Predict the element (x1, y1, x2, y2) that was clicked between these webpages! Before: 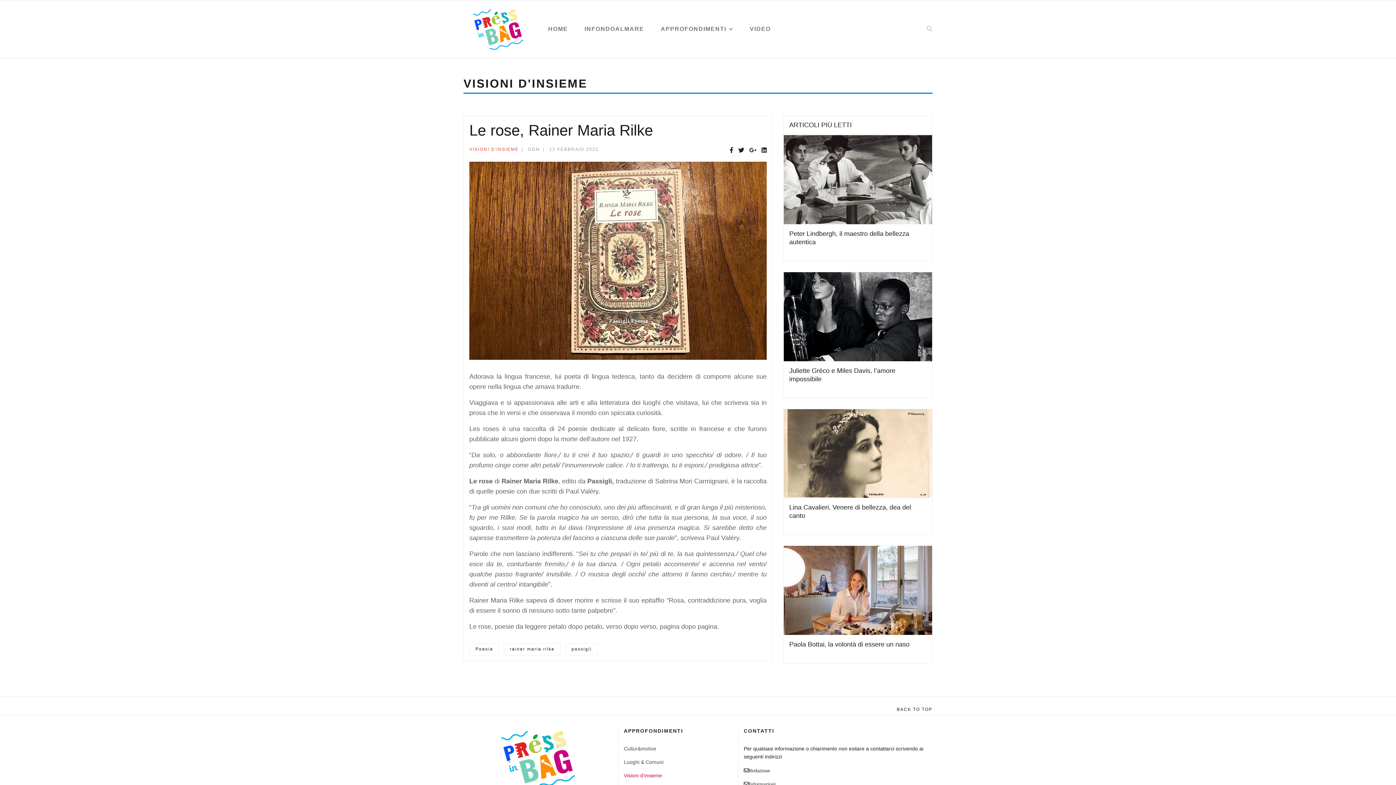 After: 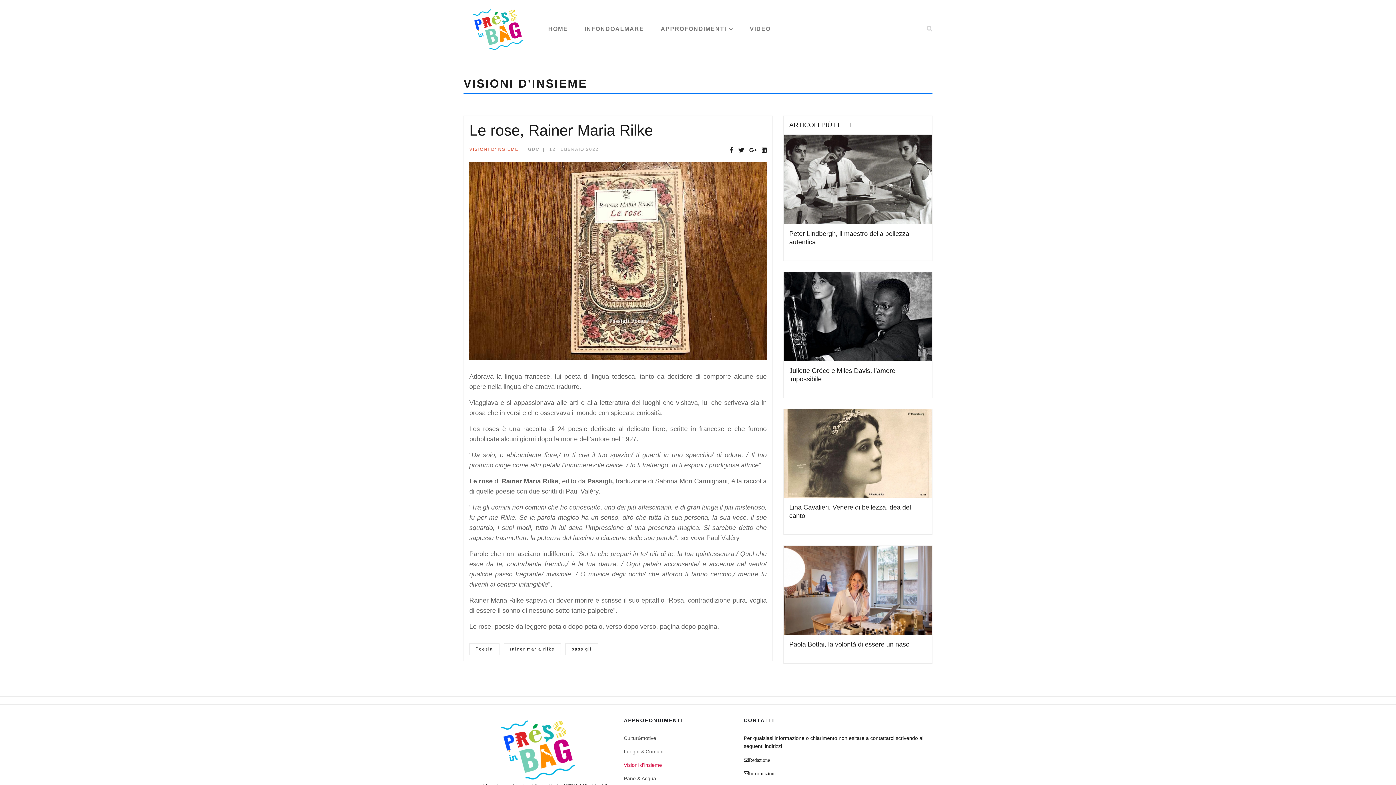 Action: bbox: (744, 780, 932, 788) label: Informazioni